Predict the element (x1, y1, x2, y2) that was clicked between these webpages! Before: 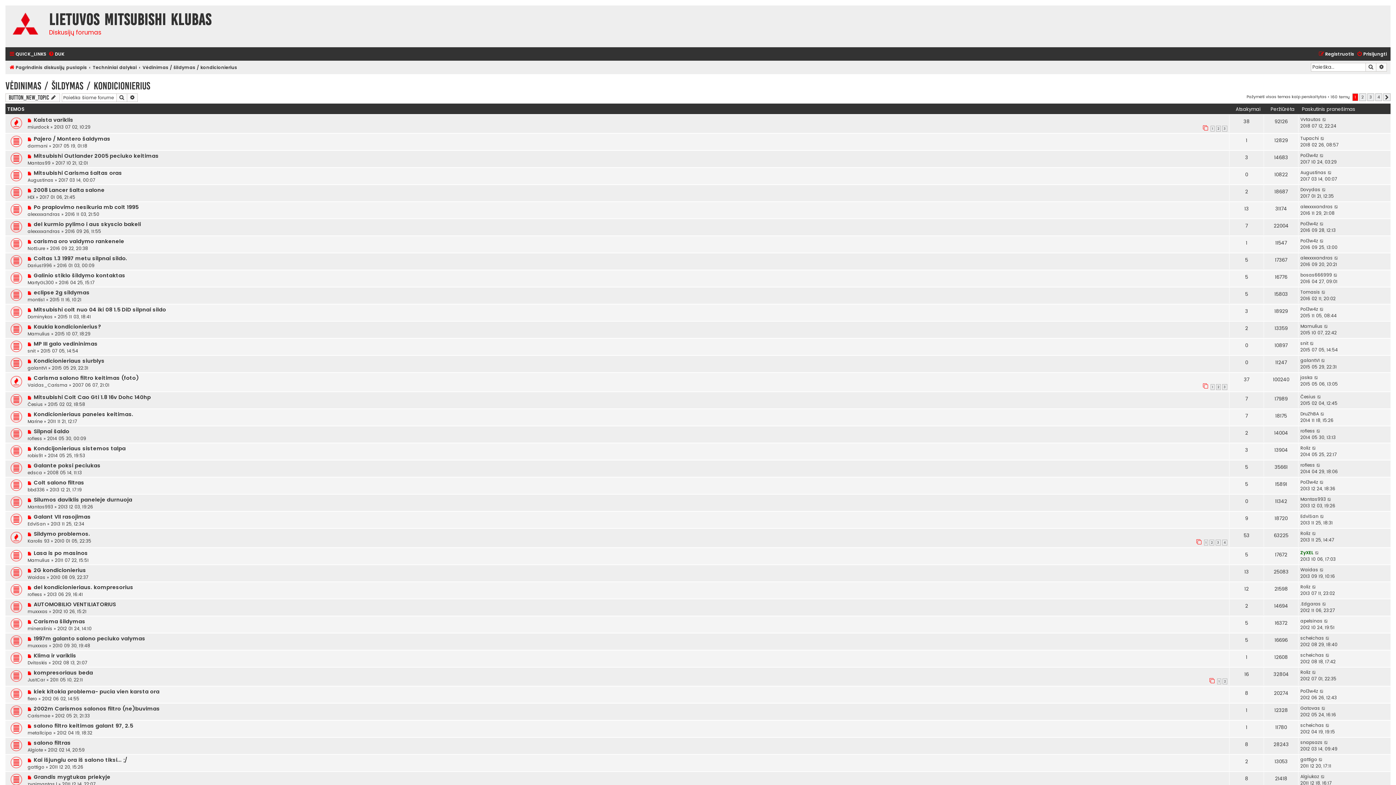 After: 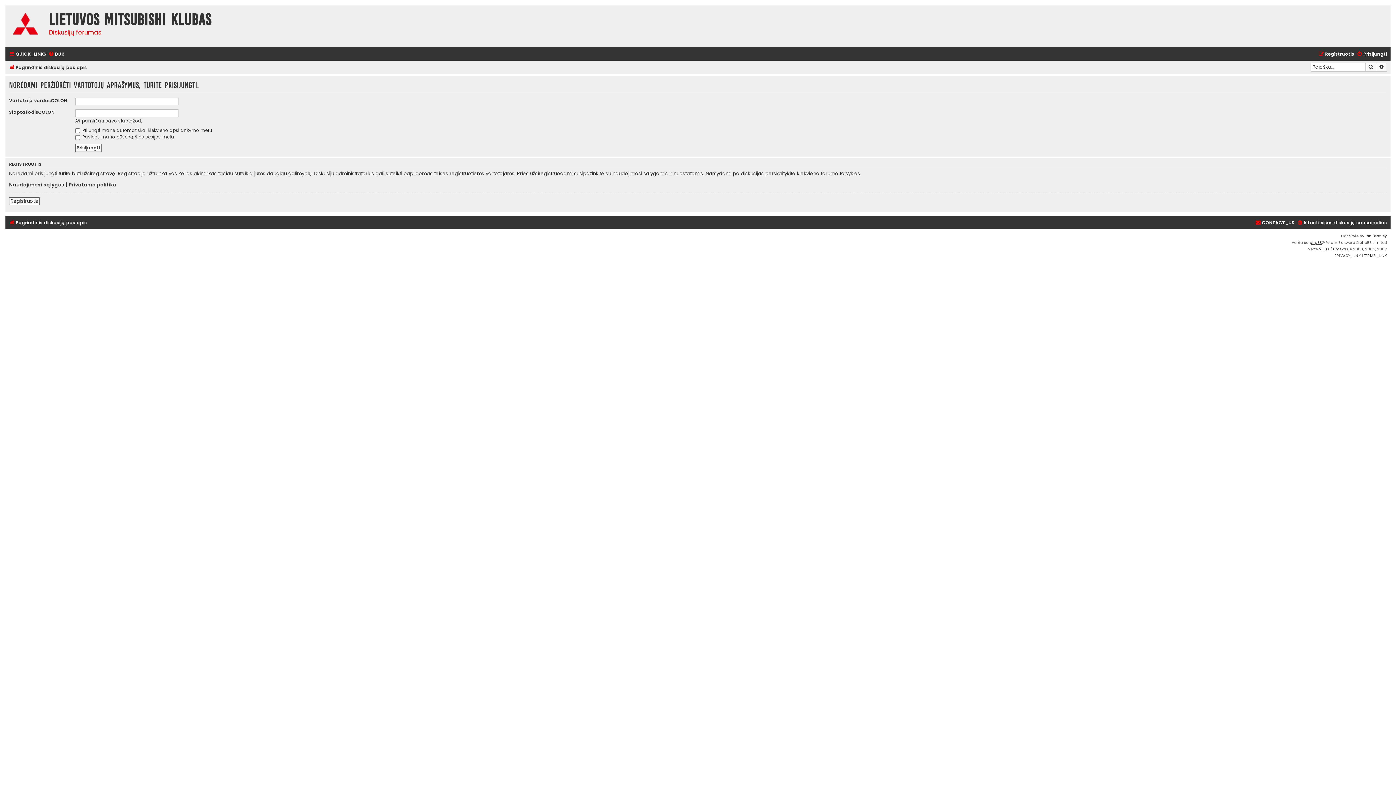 Action: label: muxxxas bbox: (27, 608, 47, 614)